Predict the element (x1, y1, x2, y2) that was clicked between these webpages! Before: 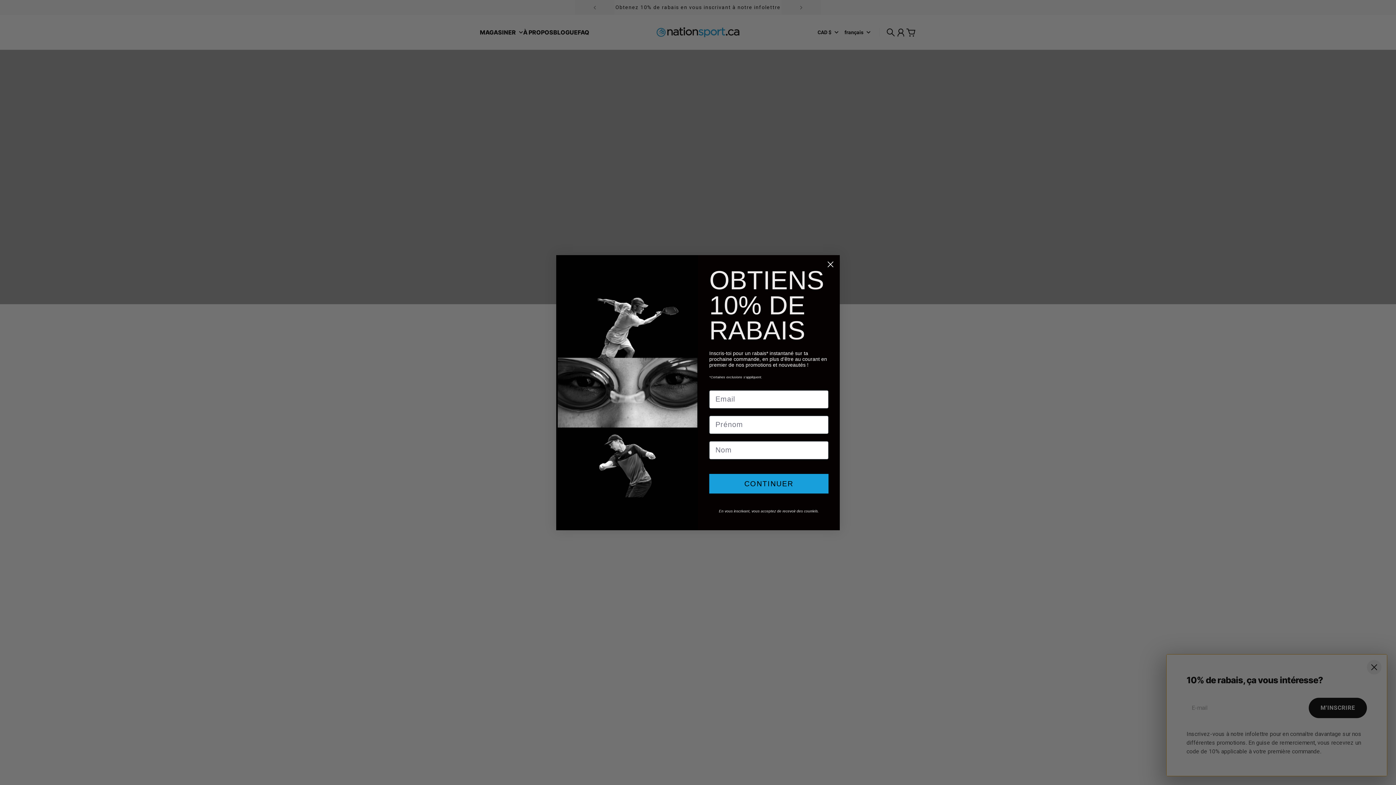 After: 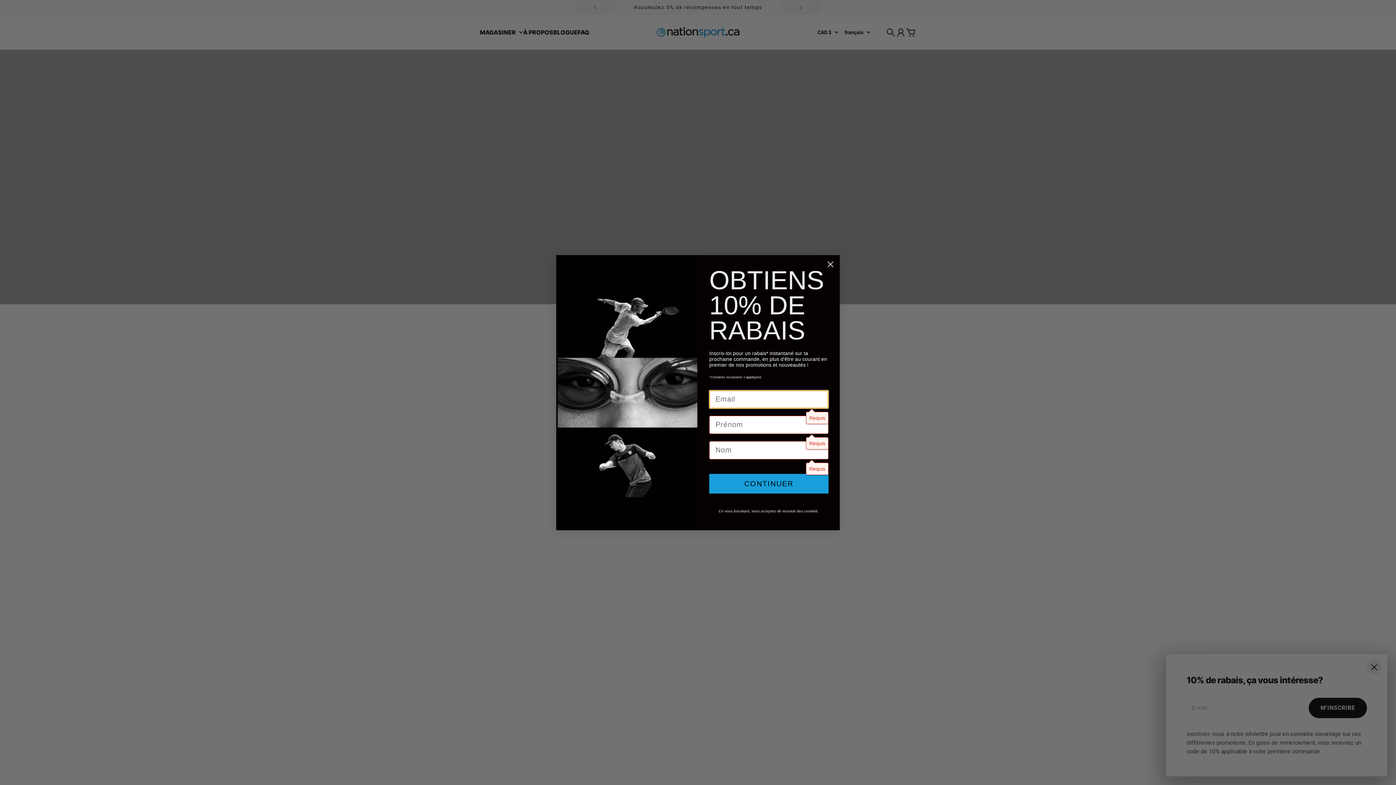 Action: bbox: (709, 474, 828, 493) label: CONTINUER